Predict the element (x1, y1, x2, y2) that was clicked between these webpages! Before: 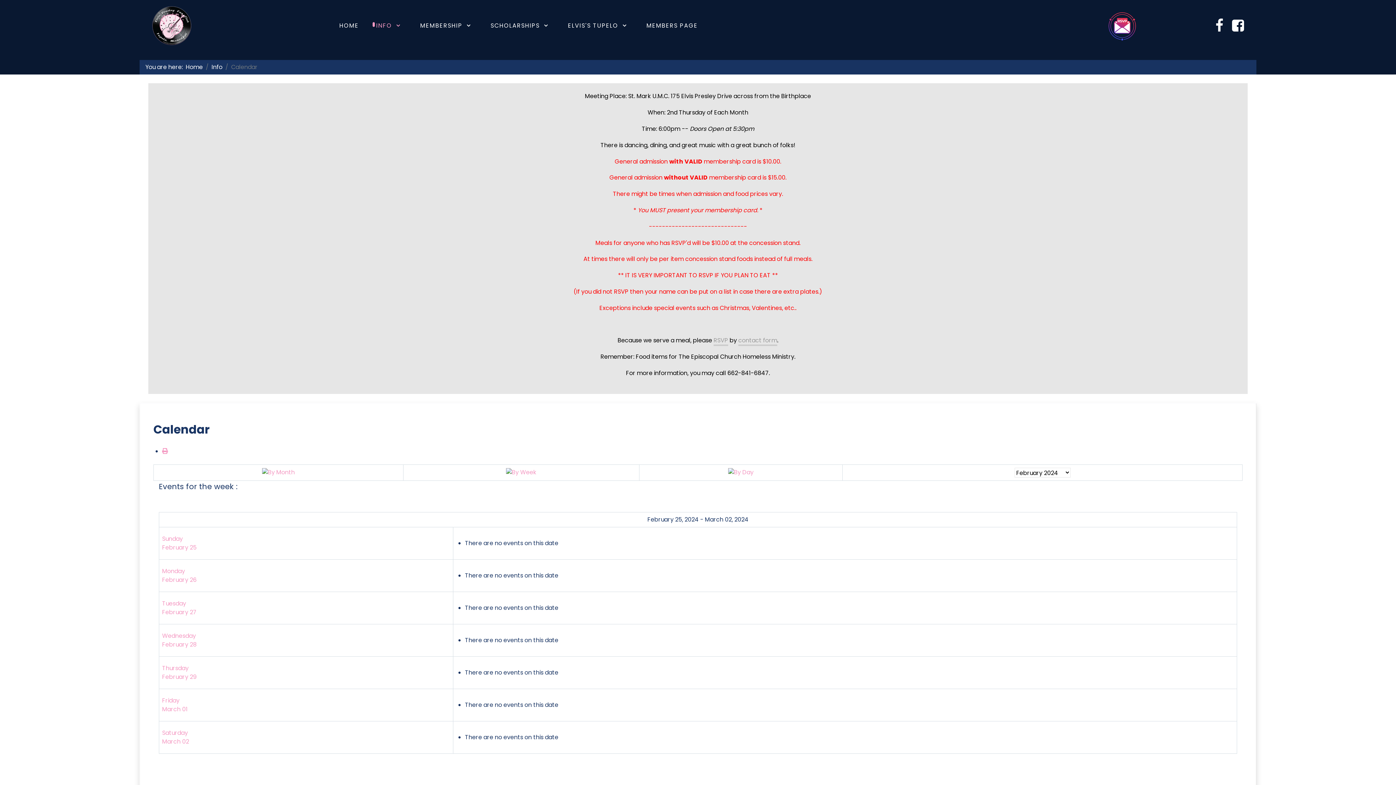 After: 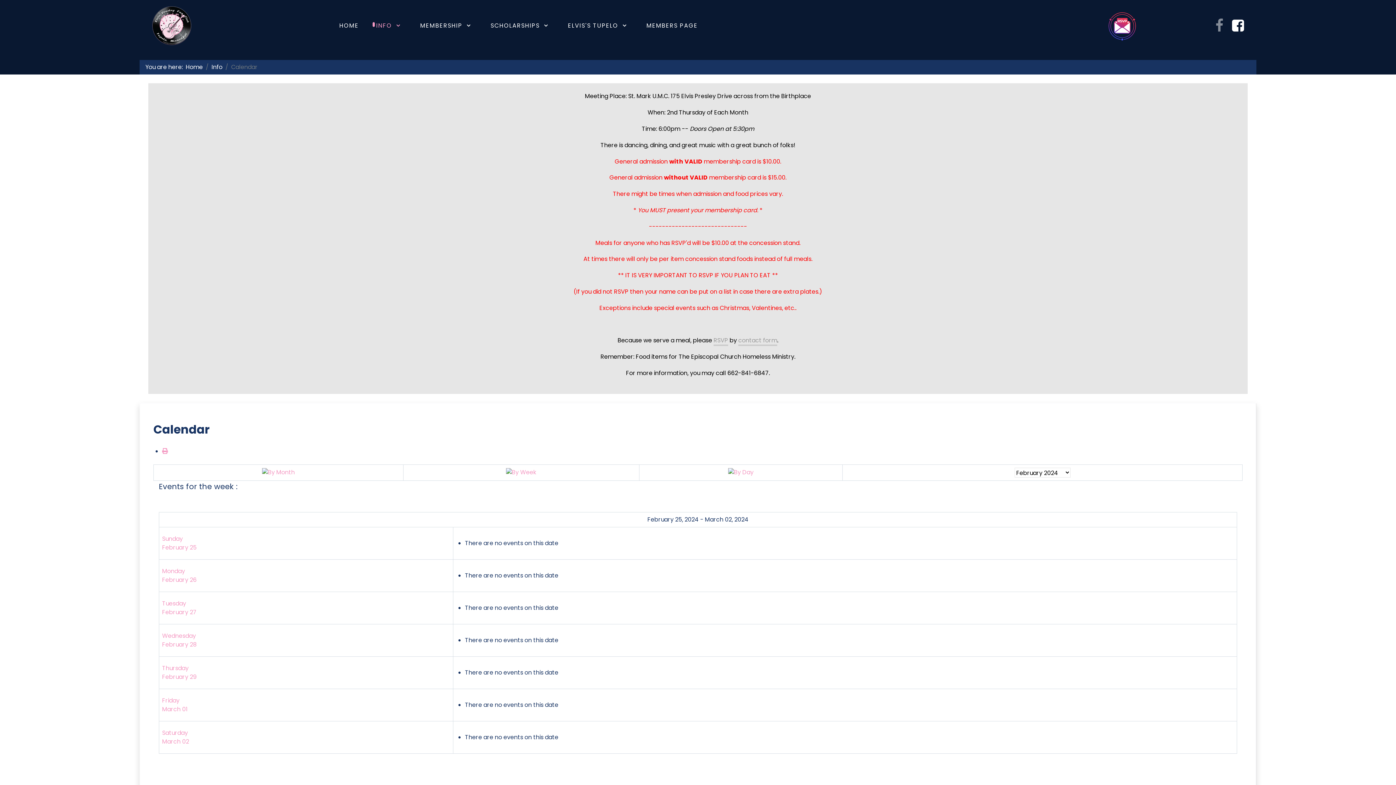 Action: label:   bbox: (1210, 16, 1232, 35)